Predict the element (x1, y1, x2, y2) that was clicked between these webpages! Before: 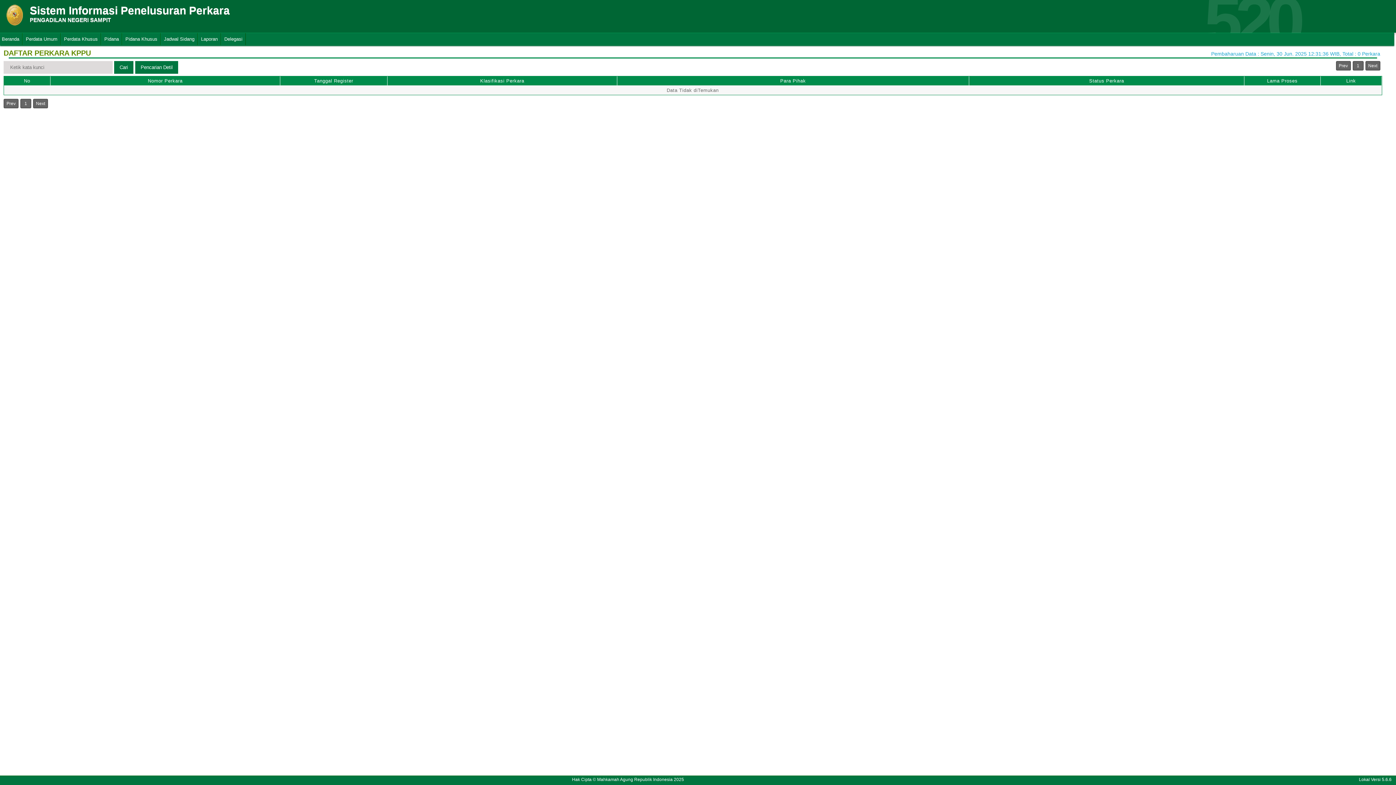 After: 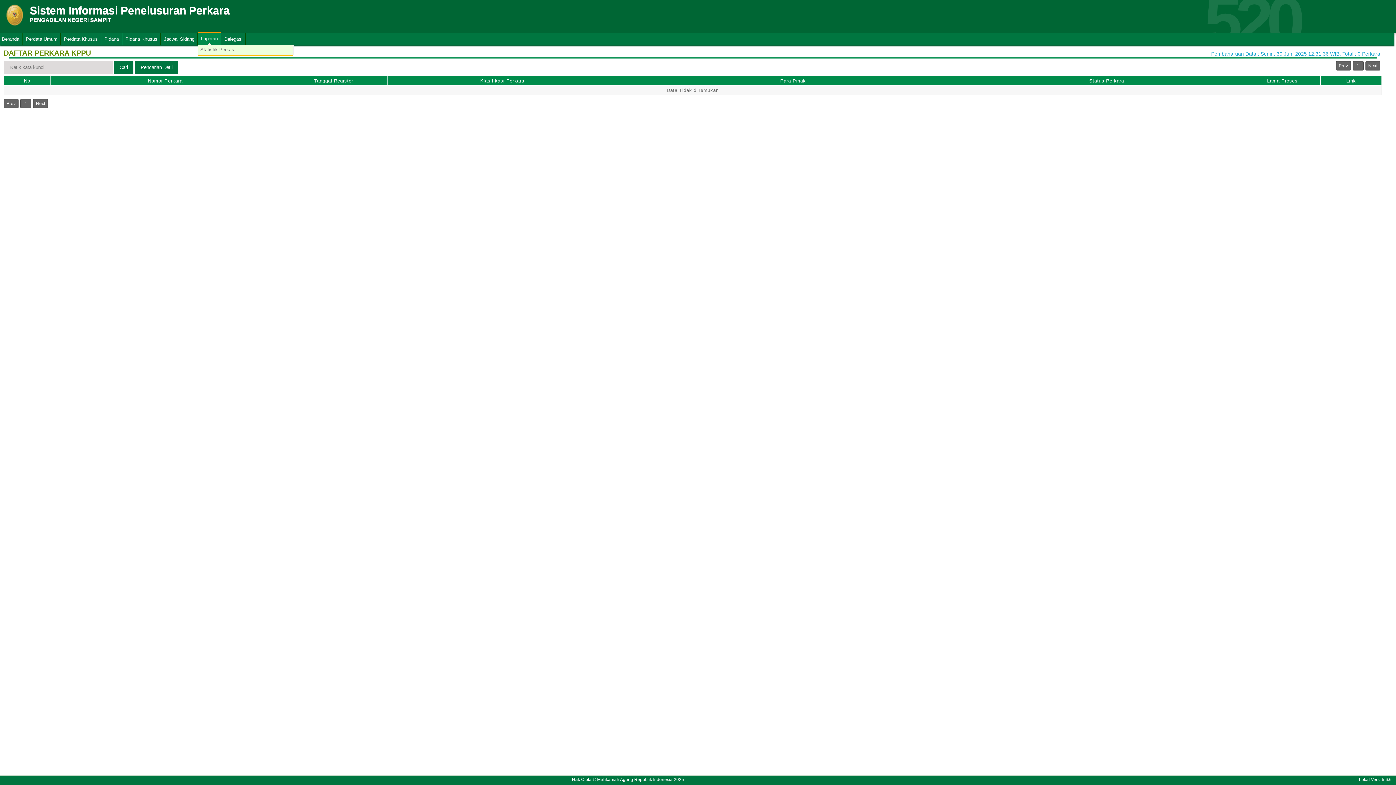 Action: label: Laporan bbox: (197, 33, 221, 45)